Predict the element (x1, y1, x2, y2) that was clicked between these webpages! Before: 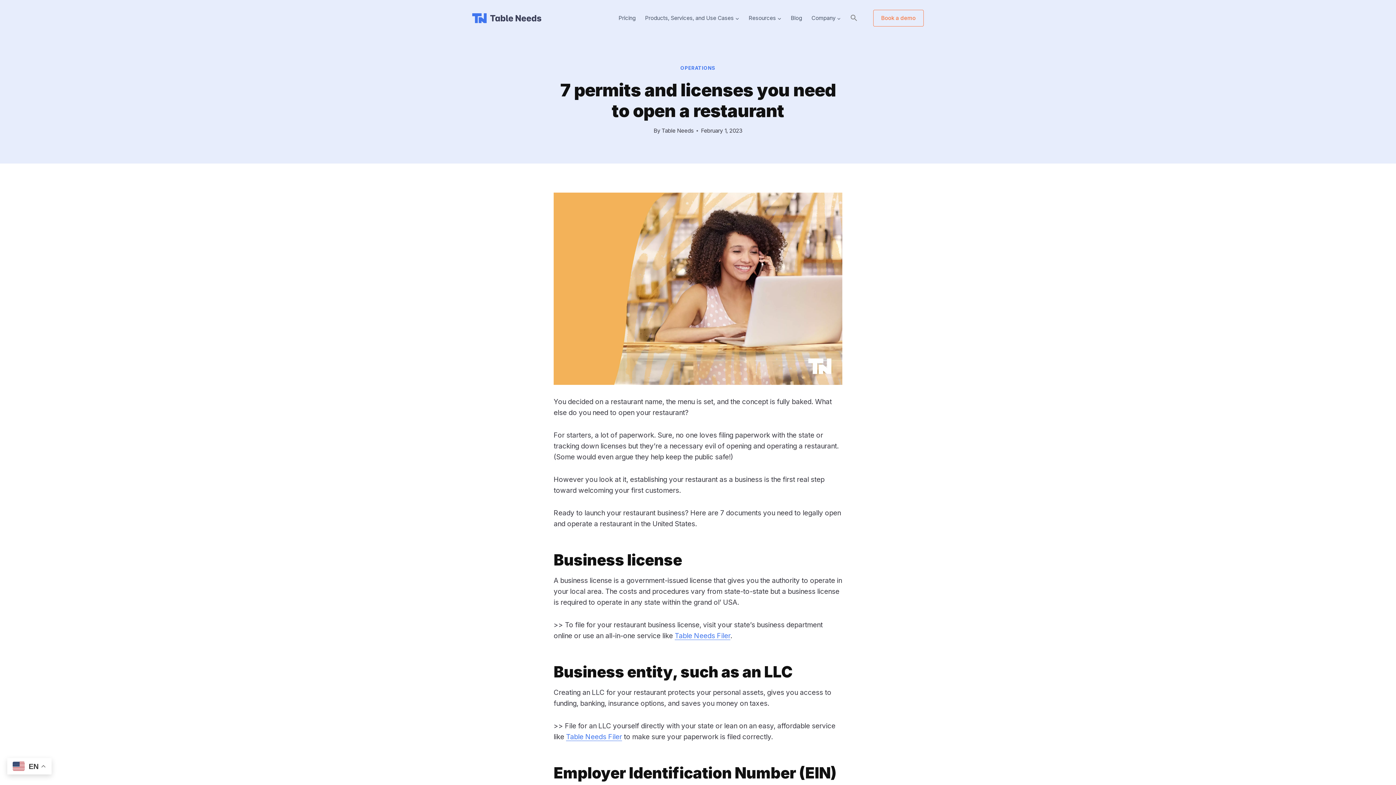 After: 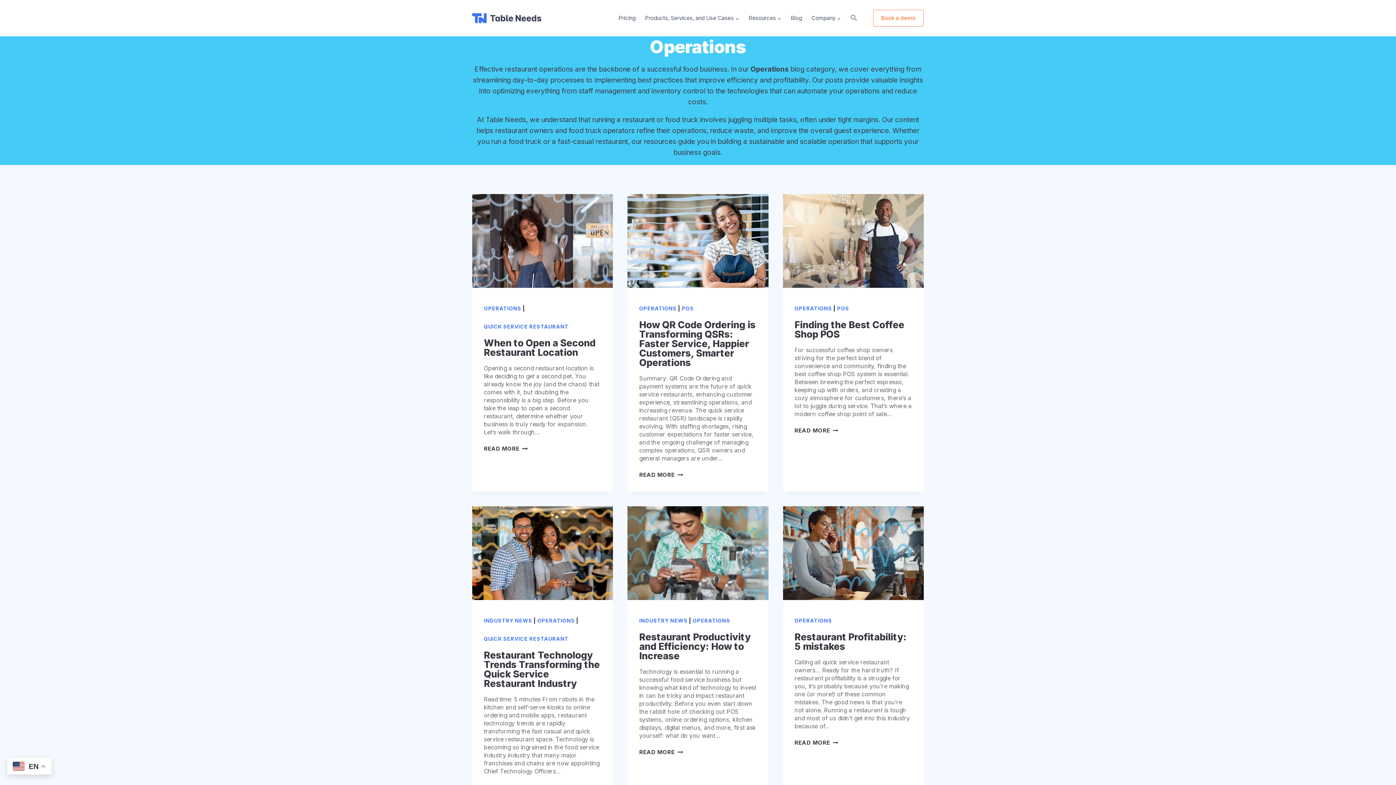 Action: bbox: (680, 59, 715, 77) label: OPERATIONS